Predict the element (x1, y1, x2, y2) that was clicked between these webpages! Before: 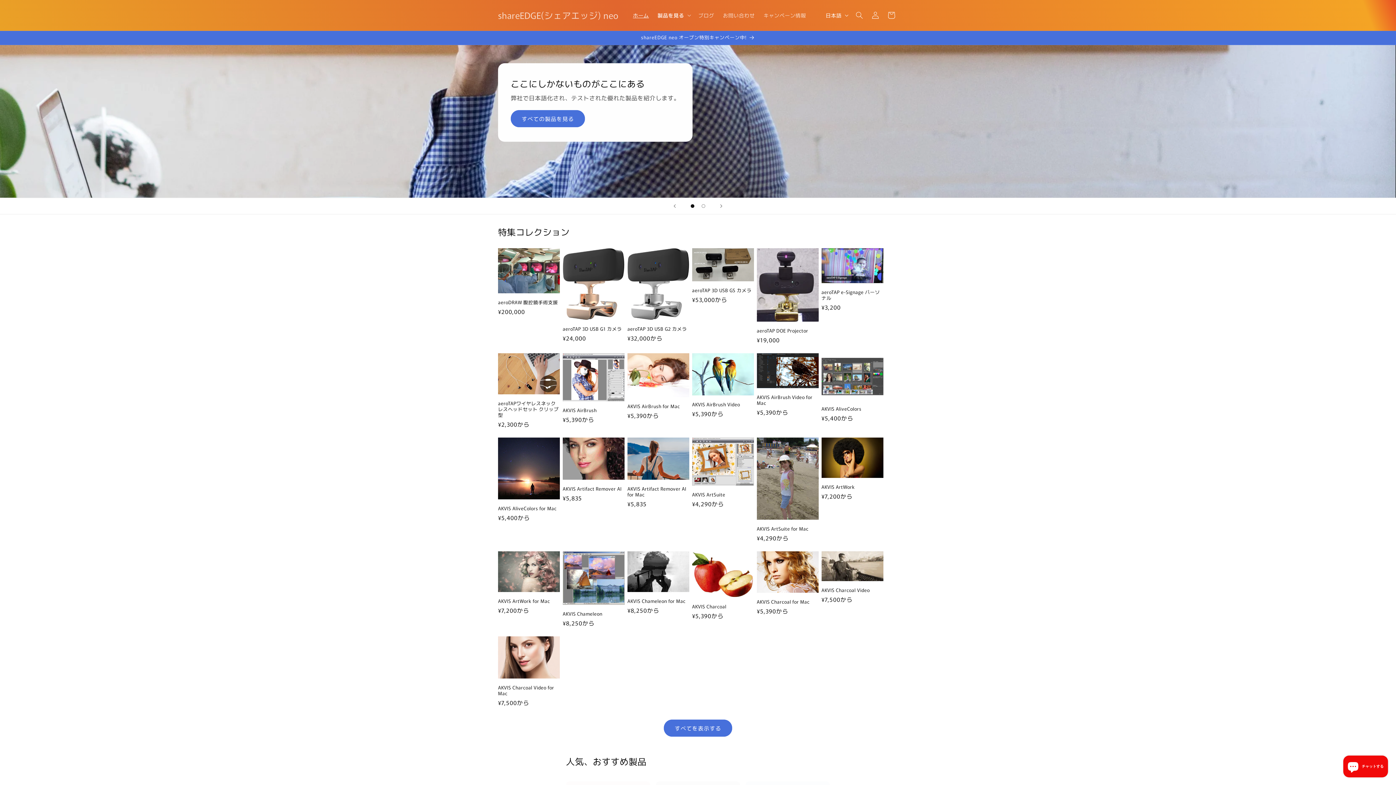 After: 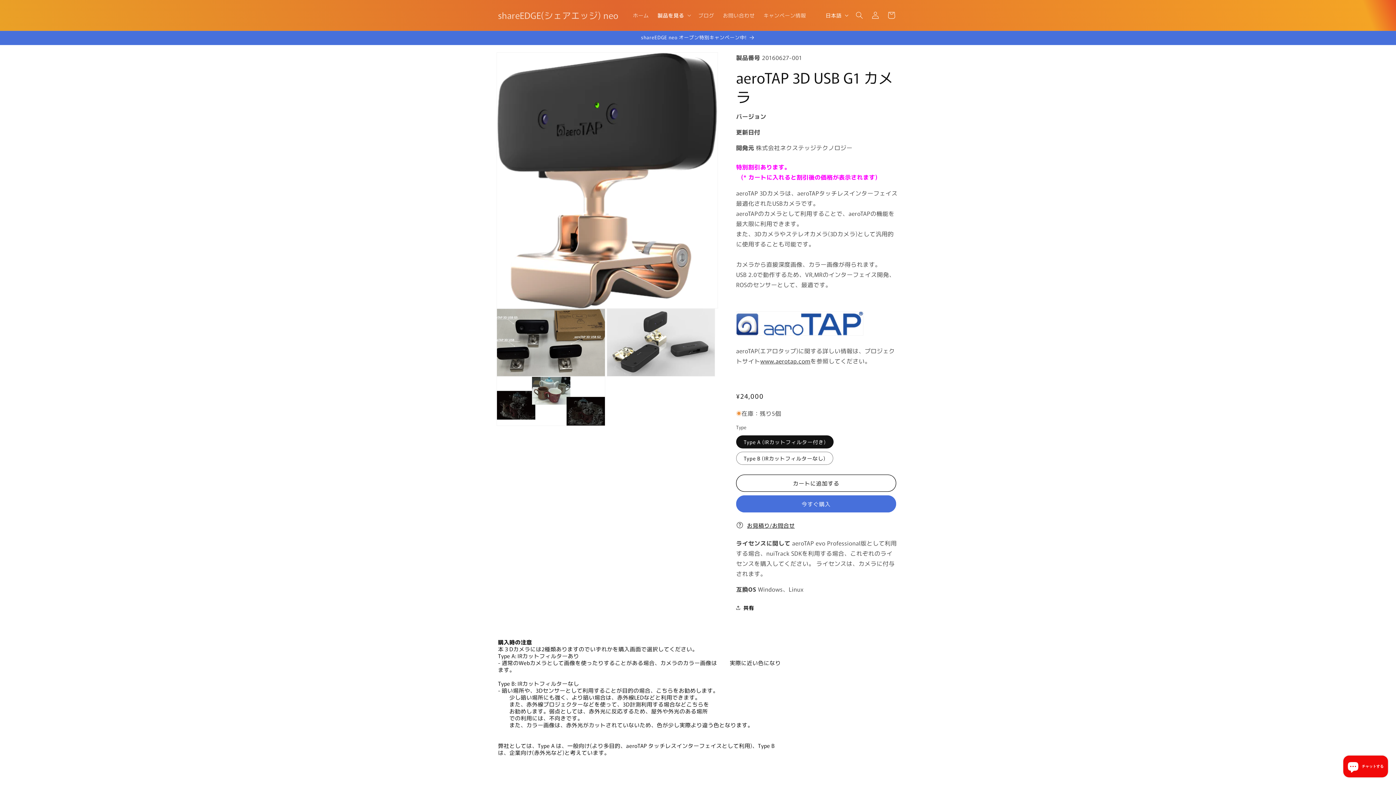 Action: bbox: (562, 326, 624, 331) label: aeroTAP 3D USB G1 カメラ